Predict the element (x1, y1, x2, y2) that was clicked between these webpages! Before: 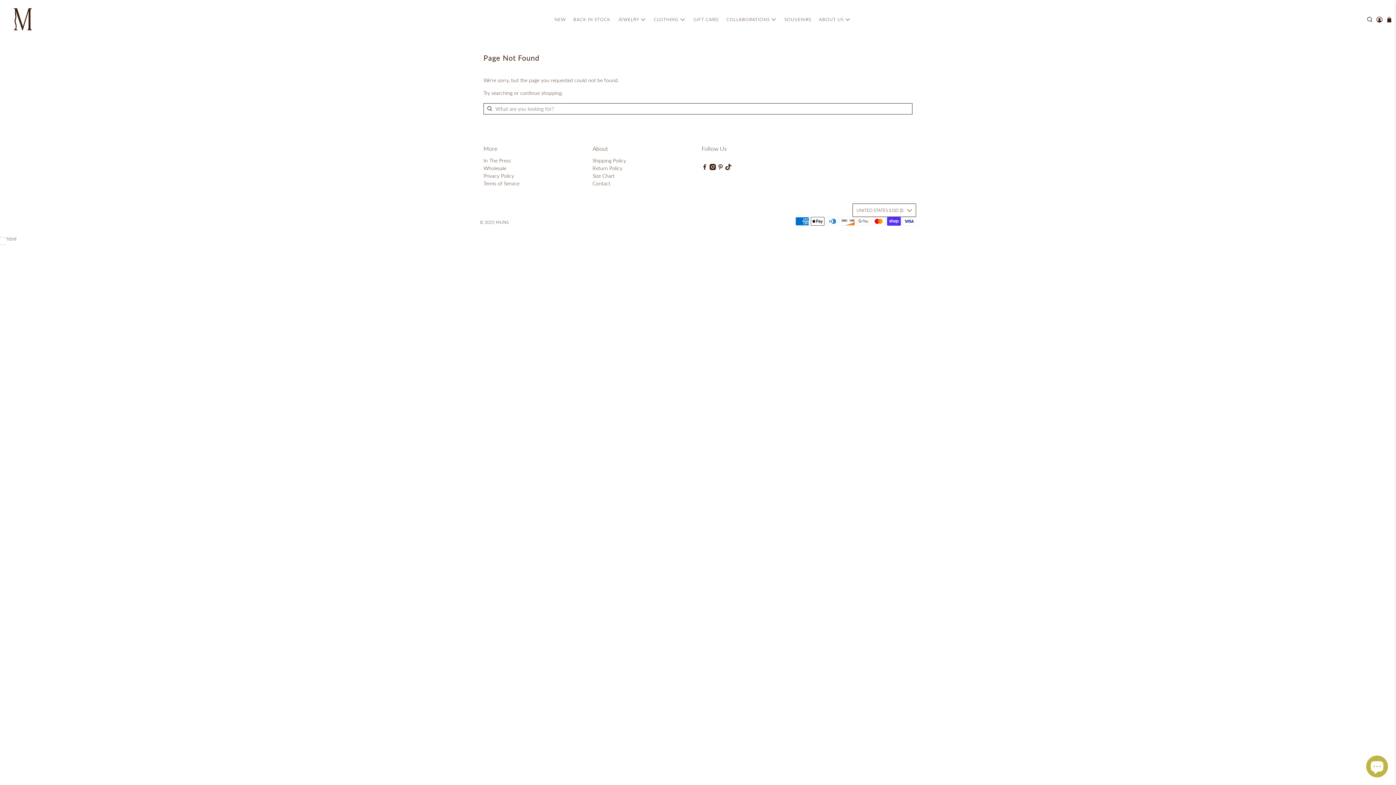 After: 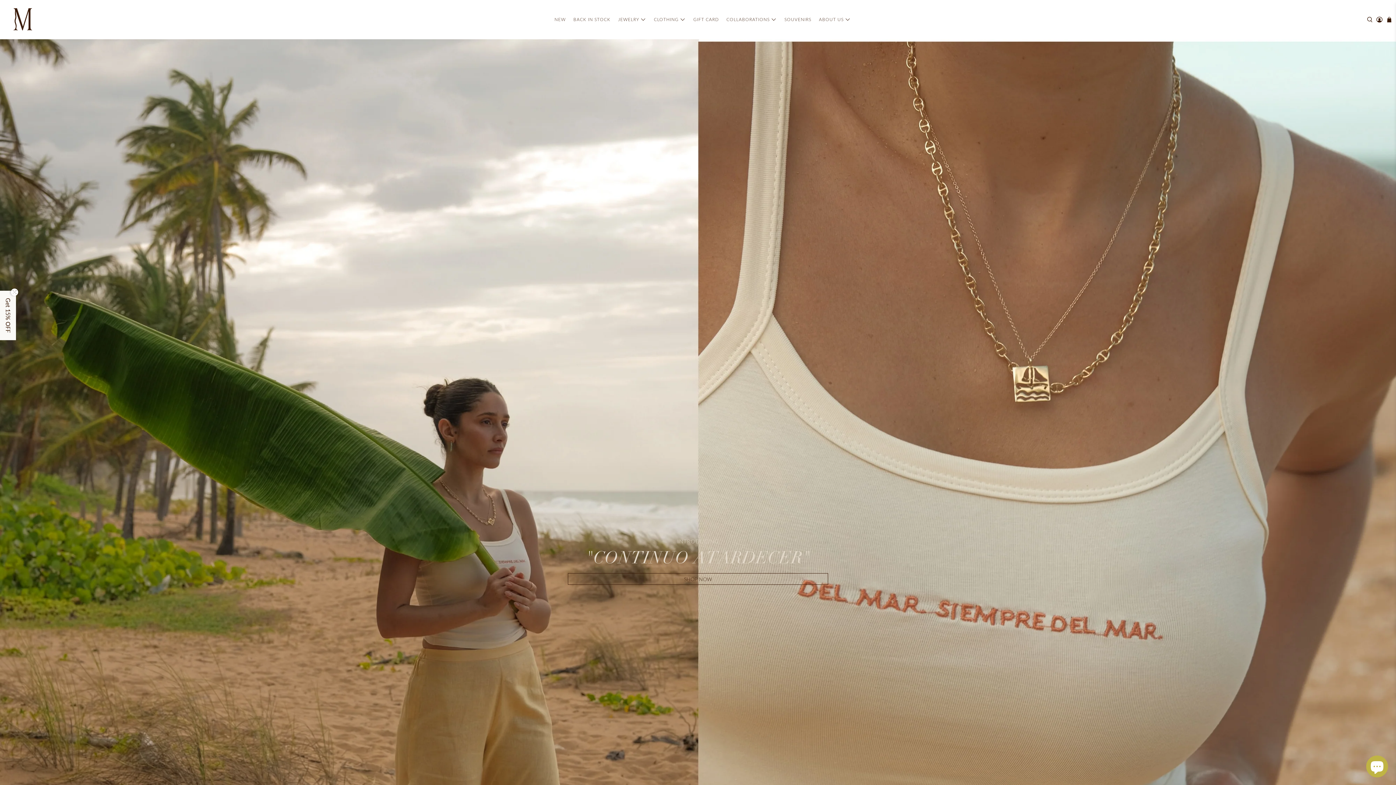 Action: label: MUNS bbox: (496, 219, 508, 224)